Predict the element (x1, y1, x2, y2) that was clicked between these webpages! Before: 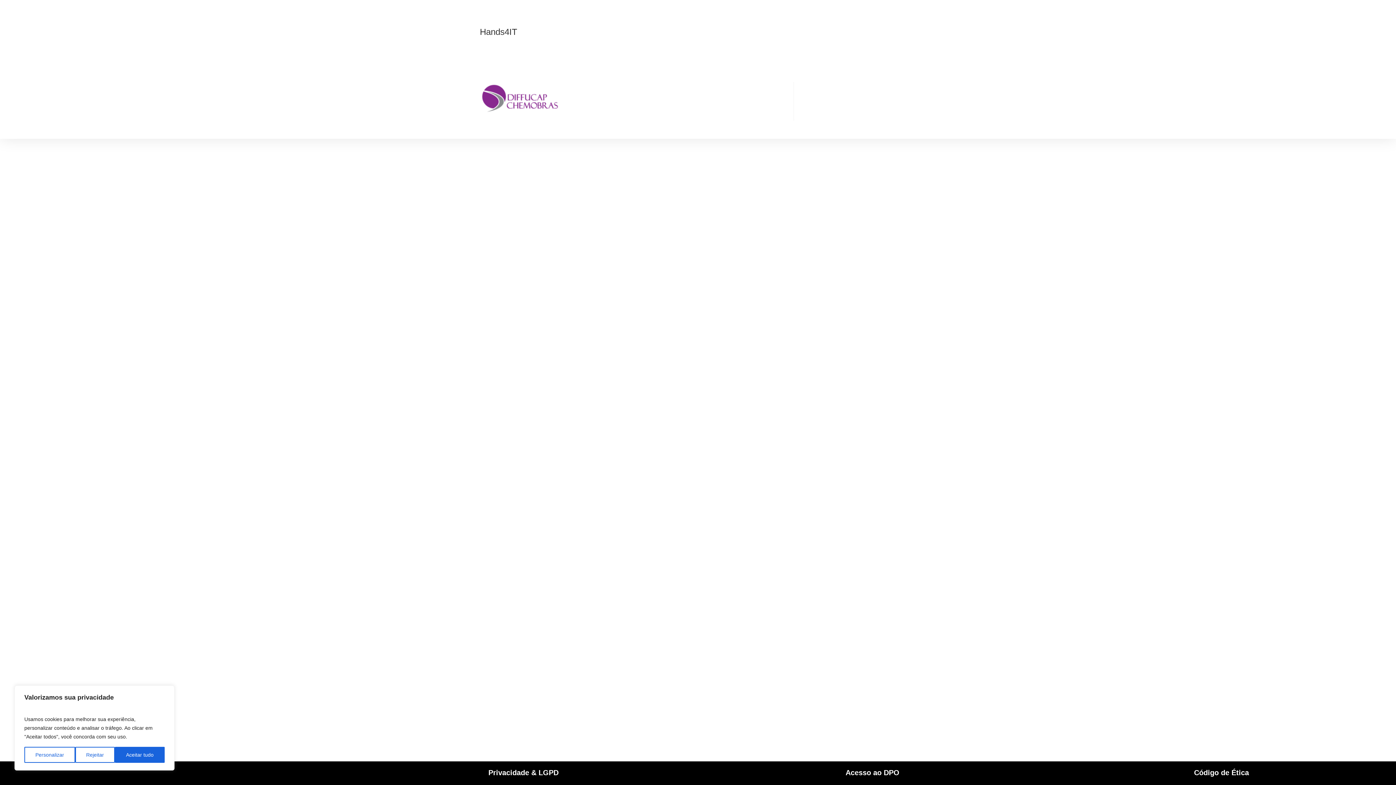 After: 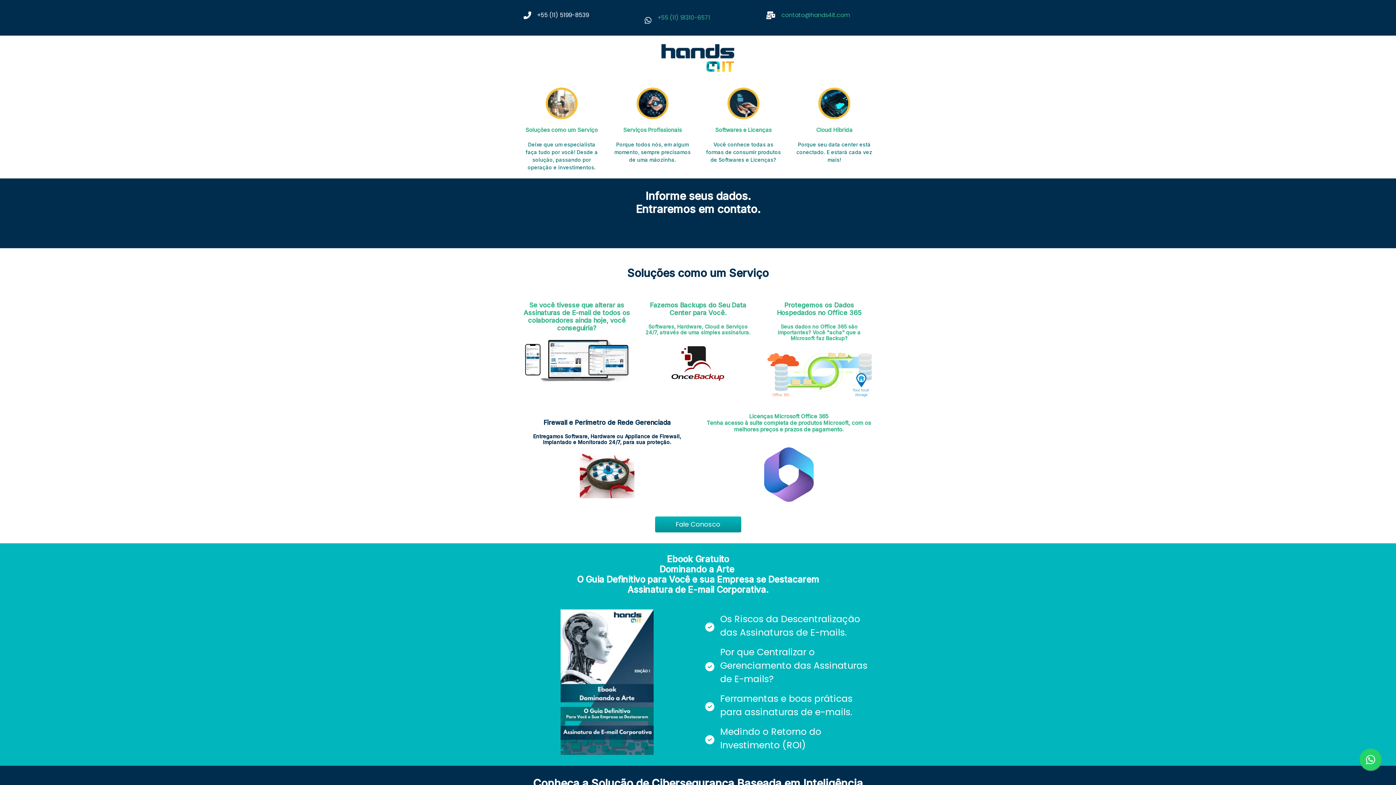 Action: bbox: (480, 26, 517, 36) label: Hands4IT